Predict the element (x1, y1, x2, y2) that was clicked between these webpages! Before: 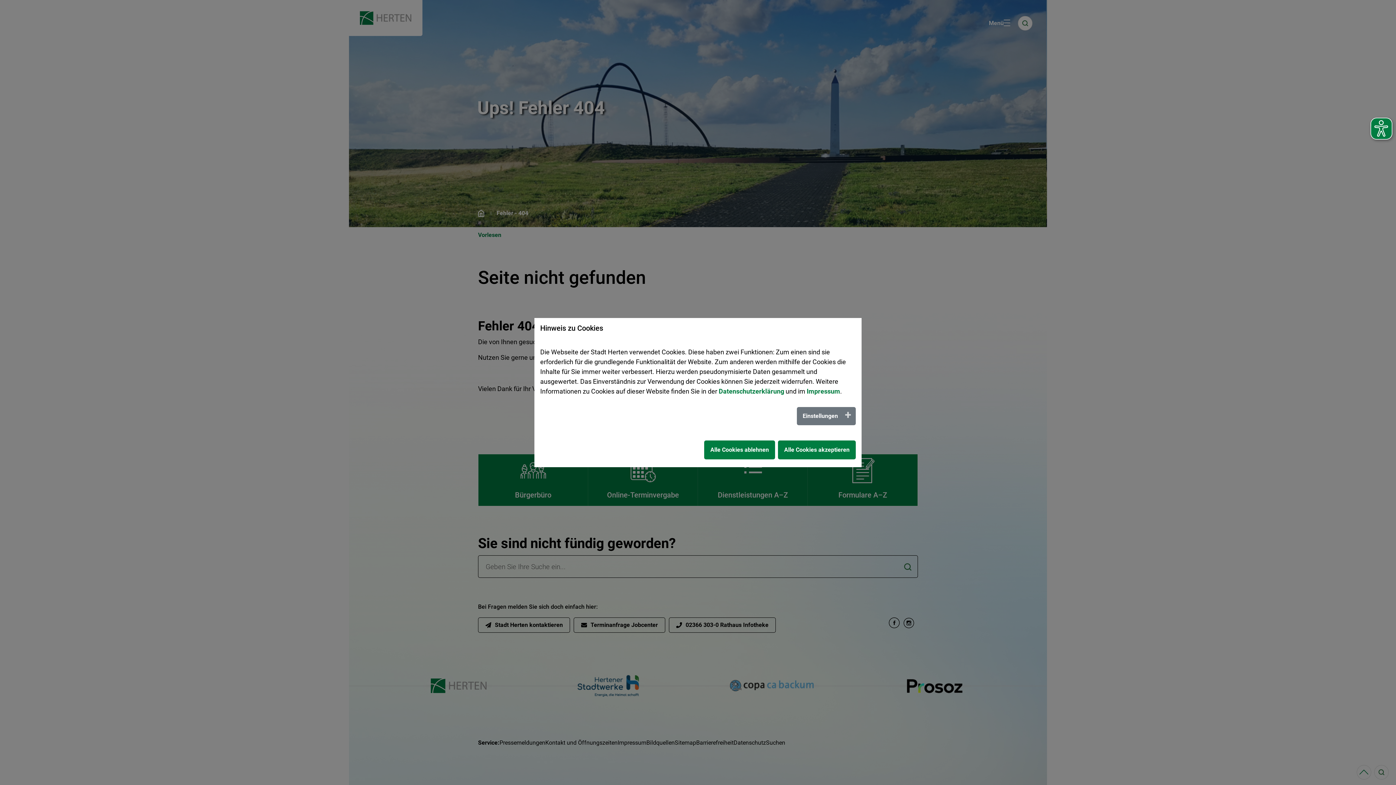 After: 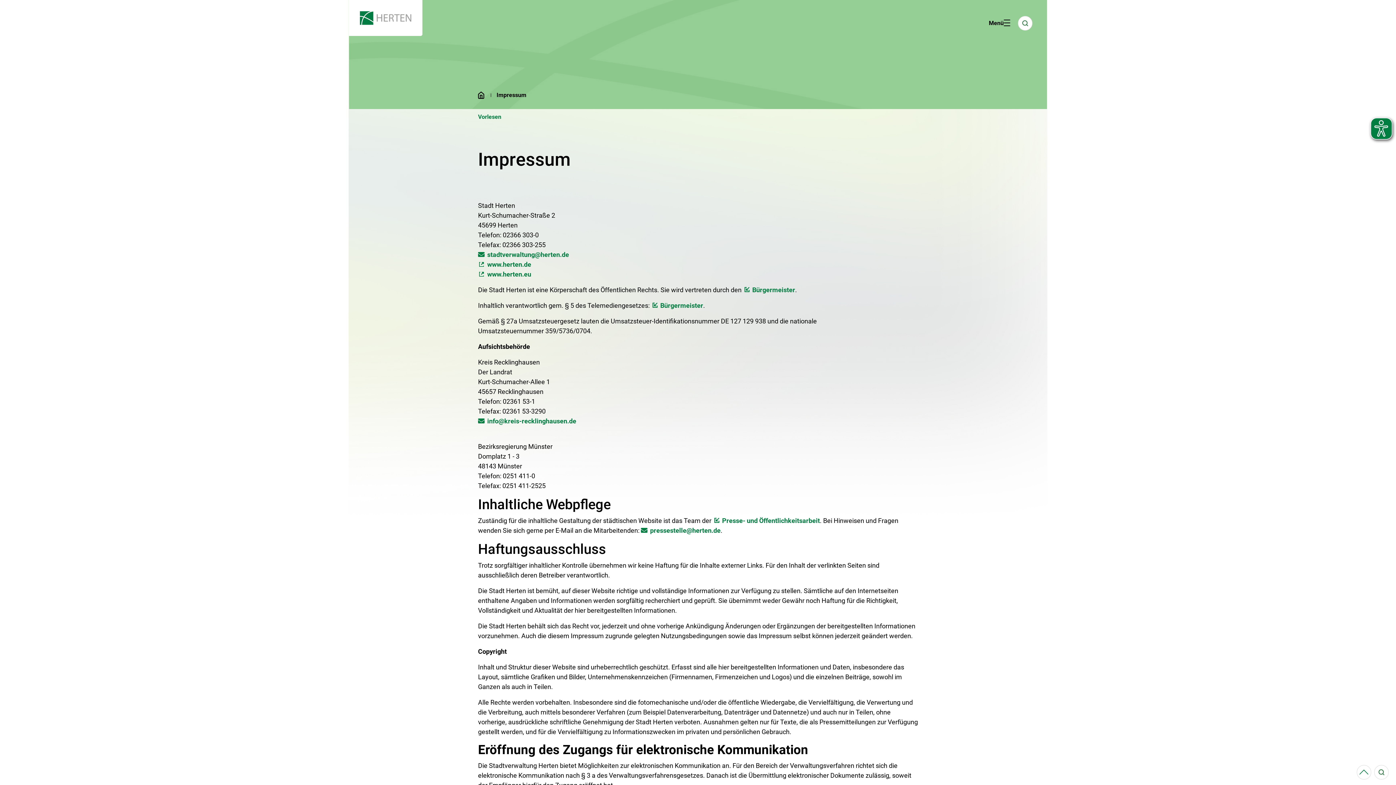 Action: bbox: (806, 387, 840, 395) label: Impressum